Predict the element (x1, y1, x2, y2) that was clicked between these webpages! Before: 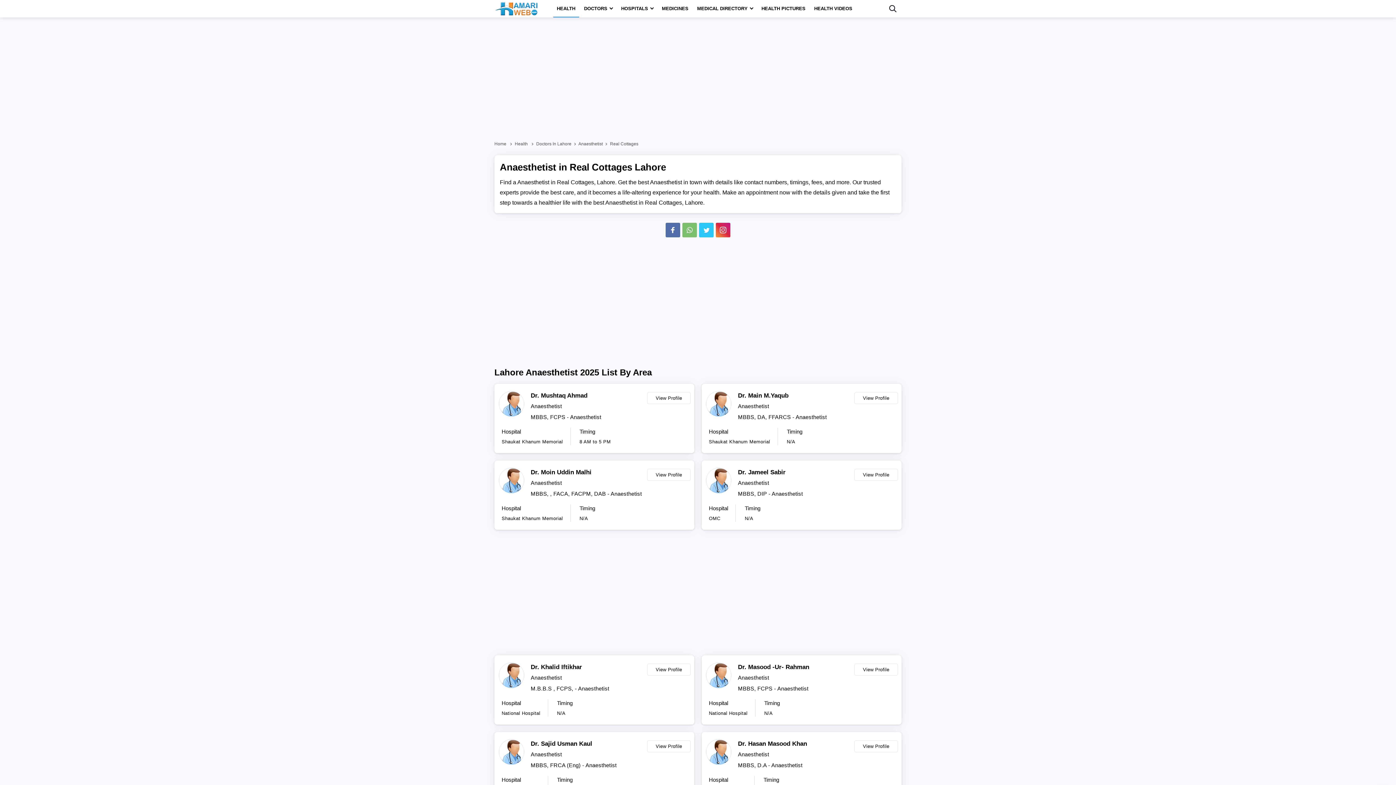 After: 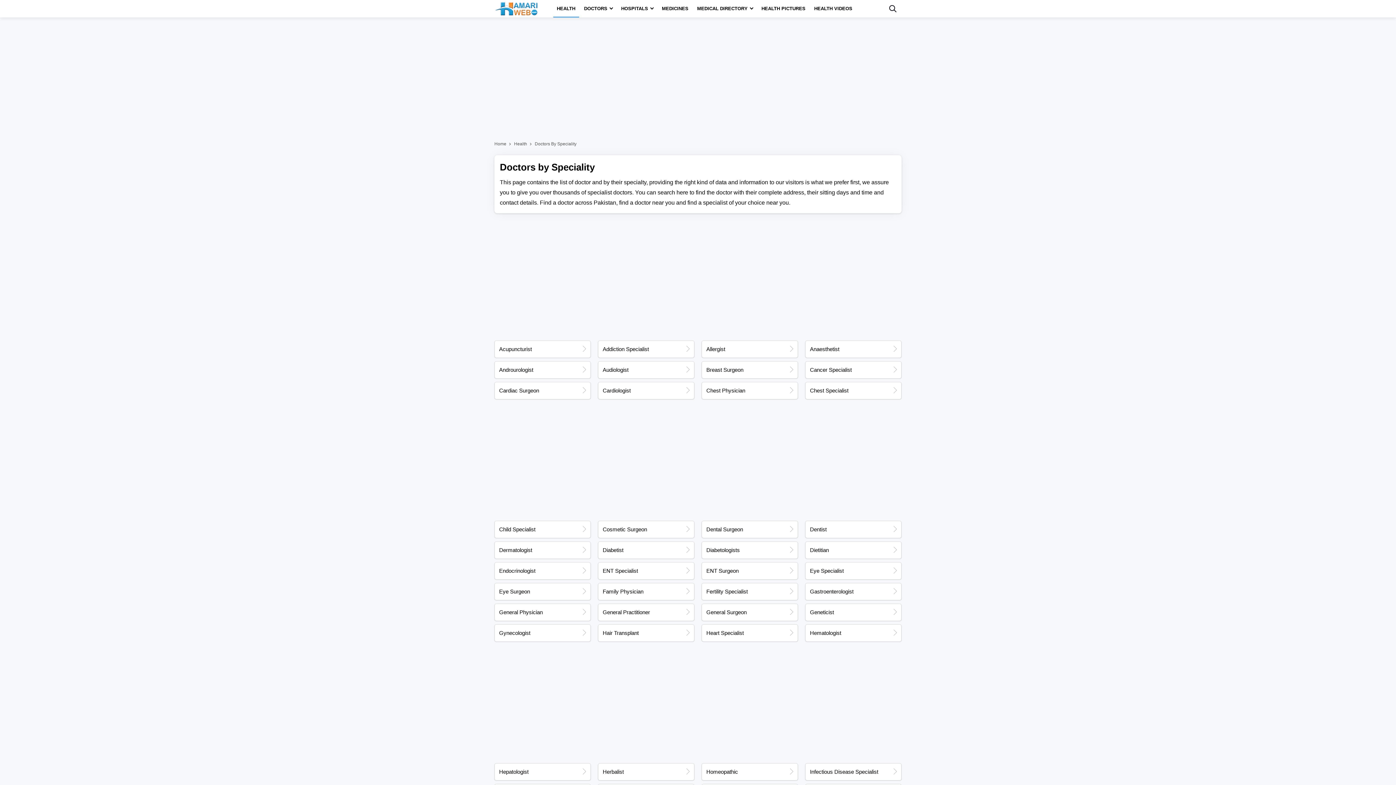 Action: label: DOCTORS bbox: (580, 0, 616, 17)